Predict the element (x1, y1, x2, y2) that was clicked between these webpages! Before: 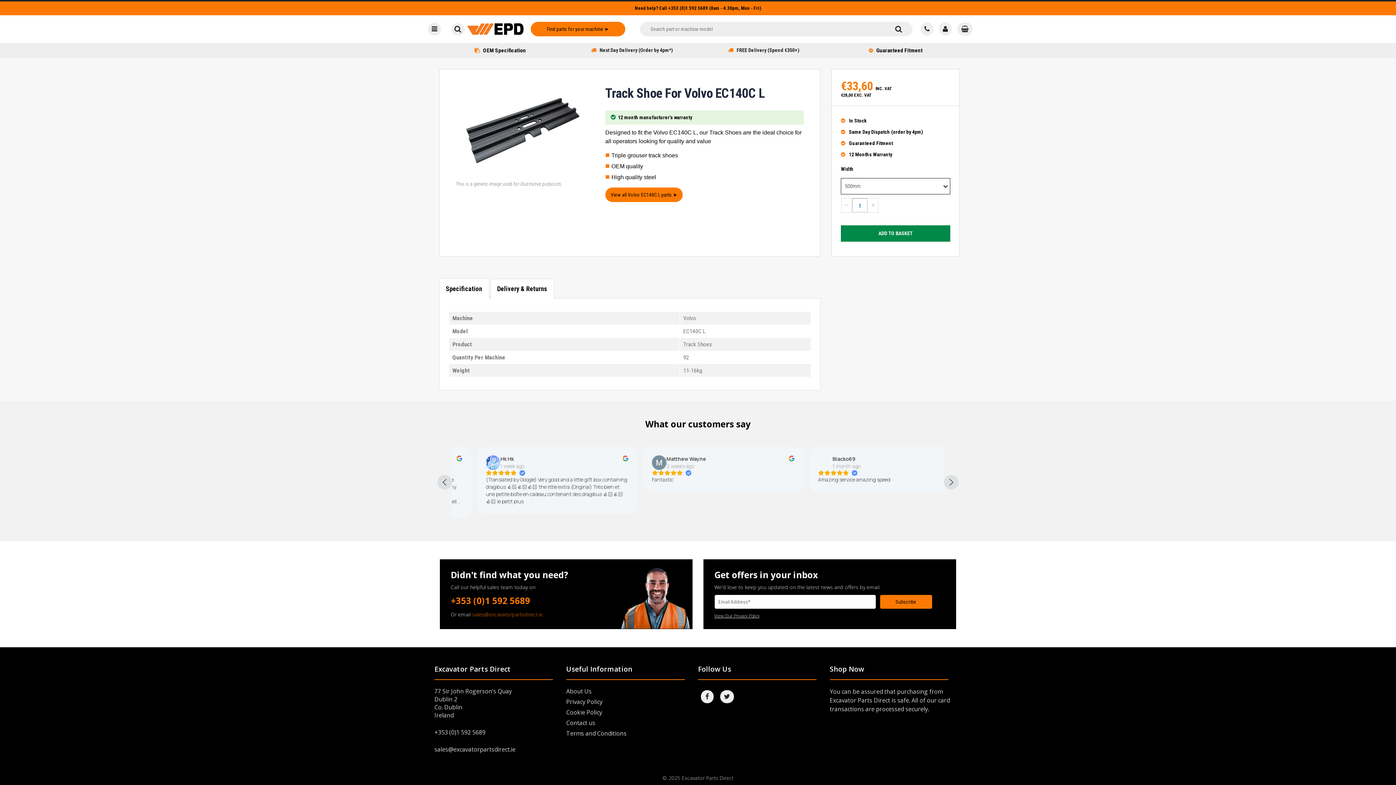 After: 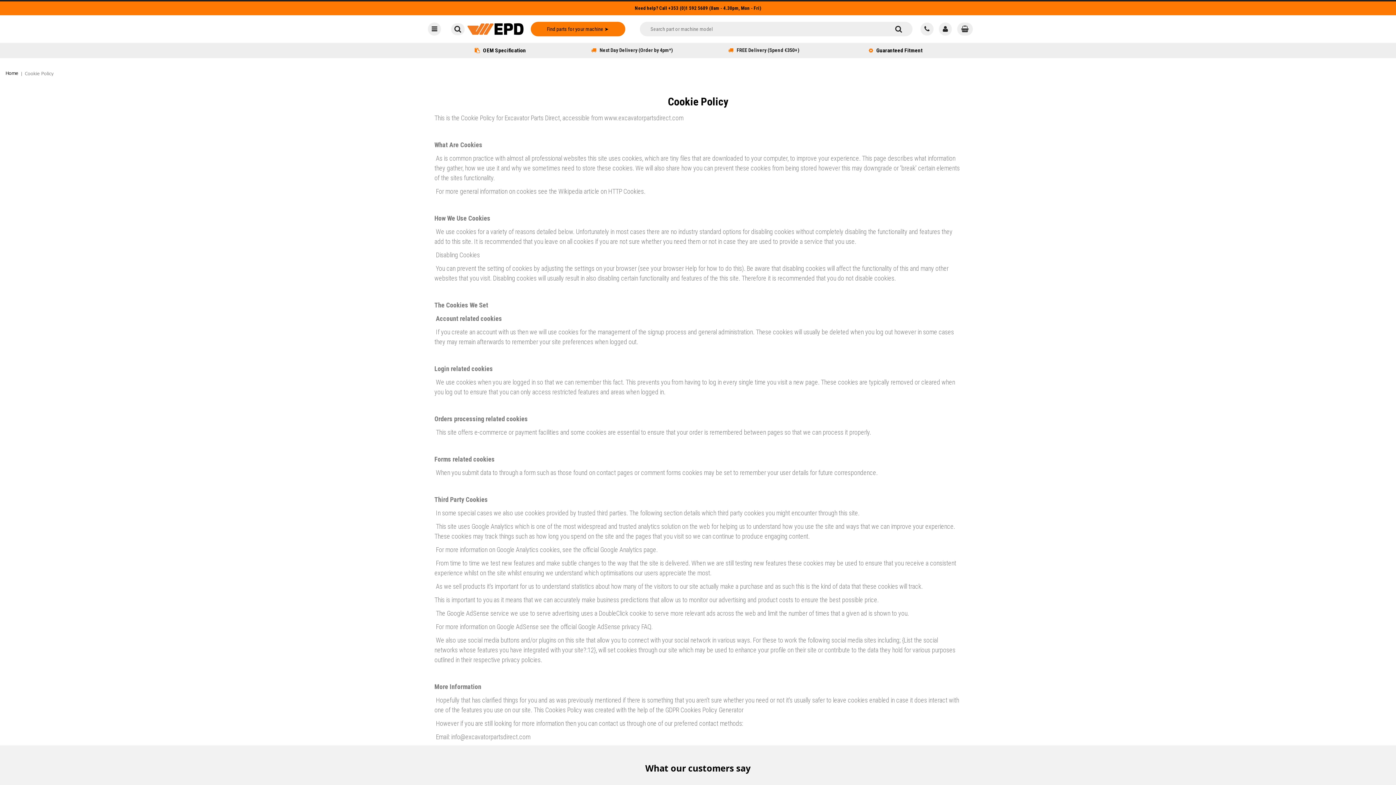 Action: label: Cookie Policy bbox: (566, 705, 602, 713)